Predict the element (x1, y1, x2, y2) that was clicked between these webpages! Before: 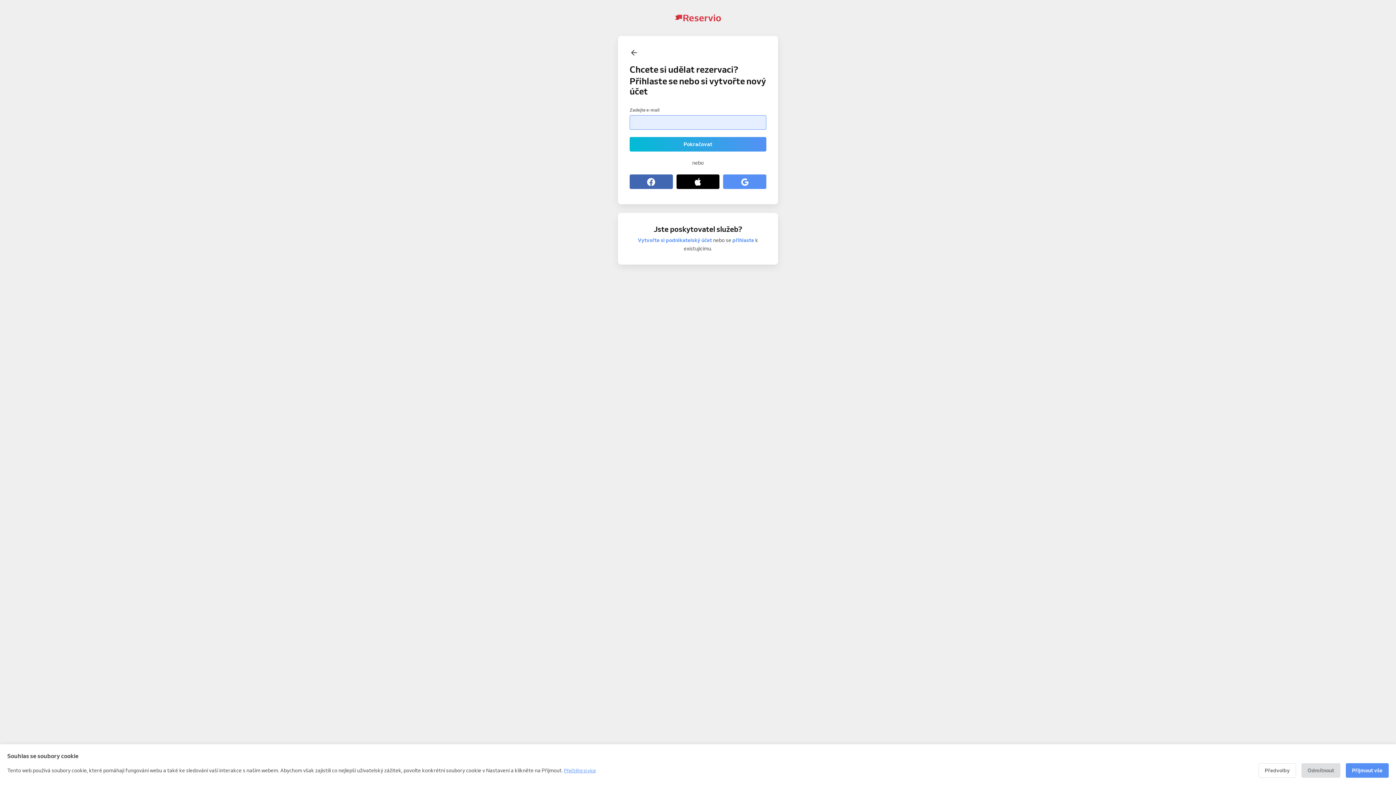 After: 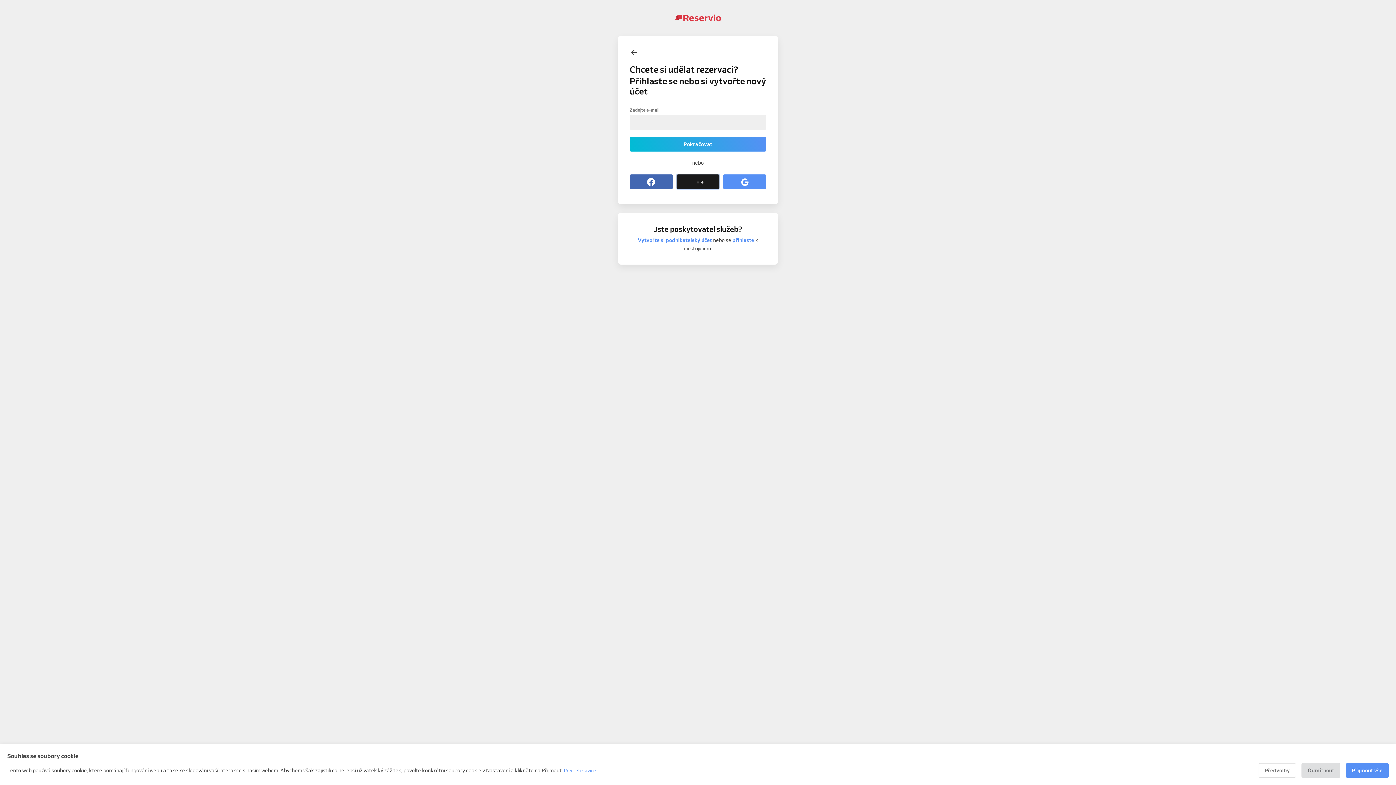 Action: bbox: (676, 174, 719, 189) label: Pokračovat přes Apple